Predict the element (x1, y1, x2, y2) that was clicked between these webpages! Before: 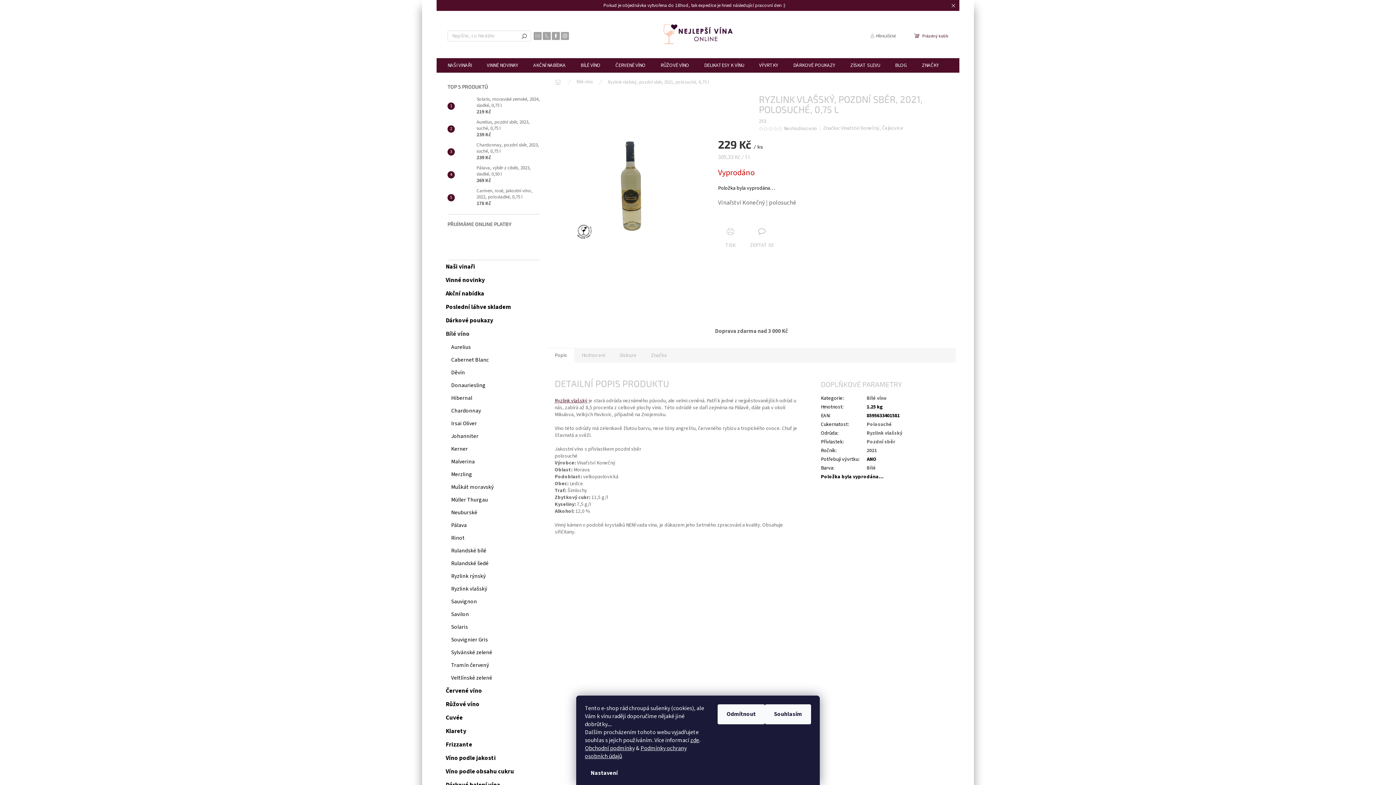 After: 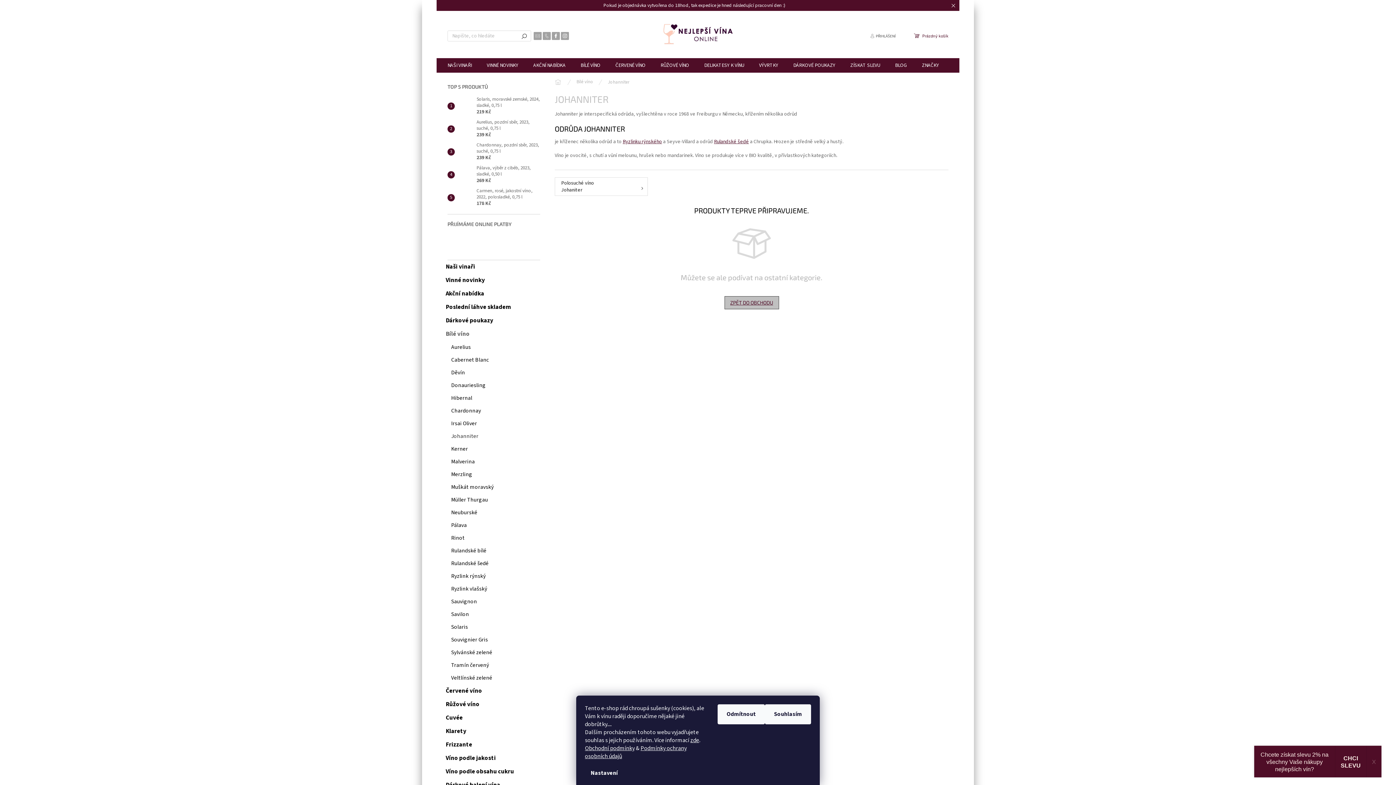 Action: bbox: (445, 430, 547, 442) label: Johanniter